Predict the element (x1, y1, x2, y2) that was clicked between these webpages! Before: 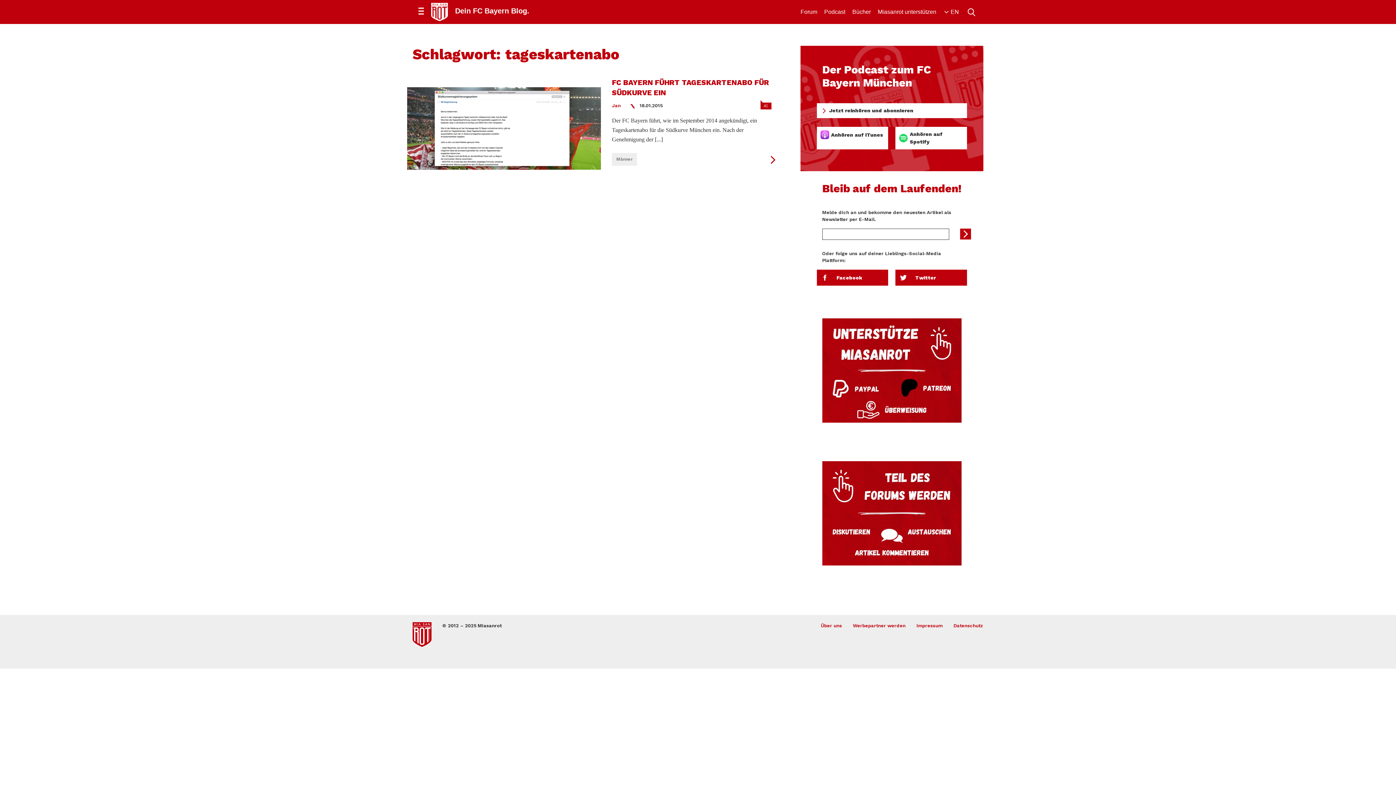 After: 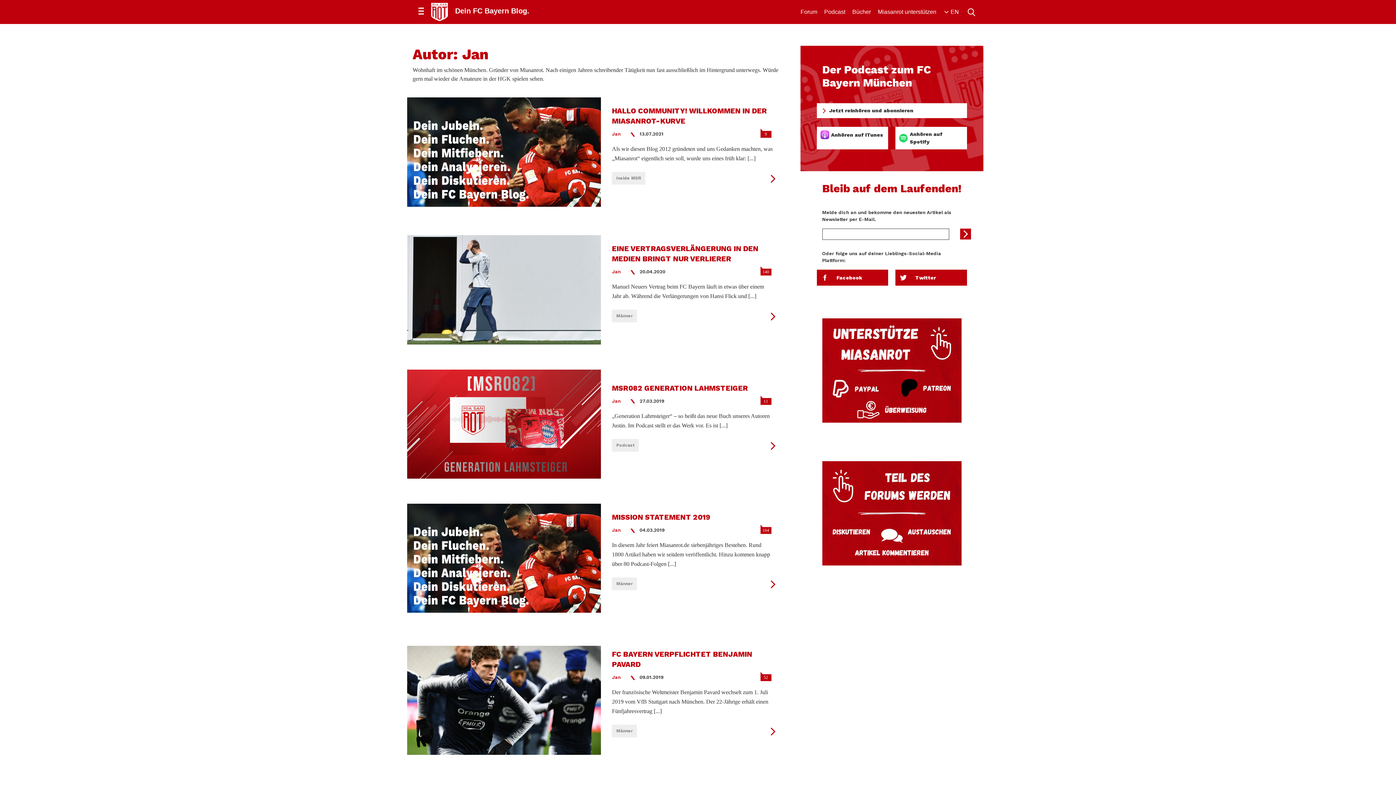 Action: label: Jan bbox: (612, 102, 620, 108)